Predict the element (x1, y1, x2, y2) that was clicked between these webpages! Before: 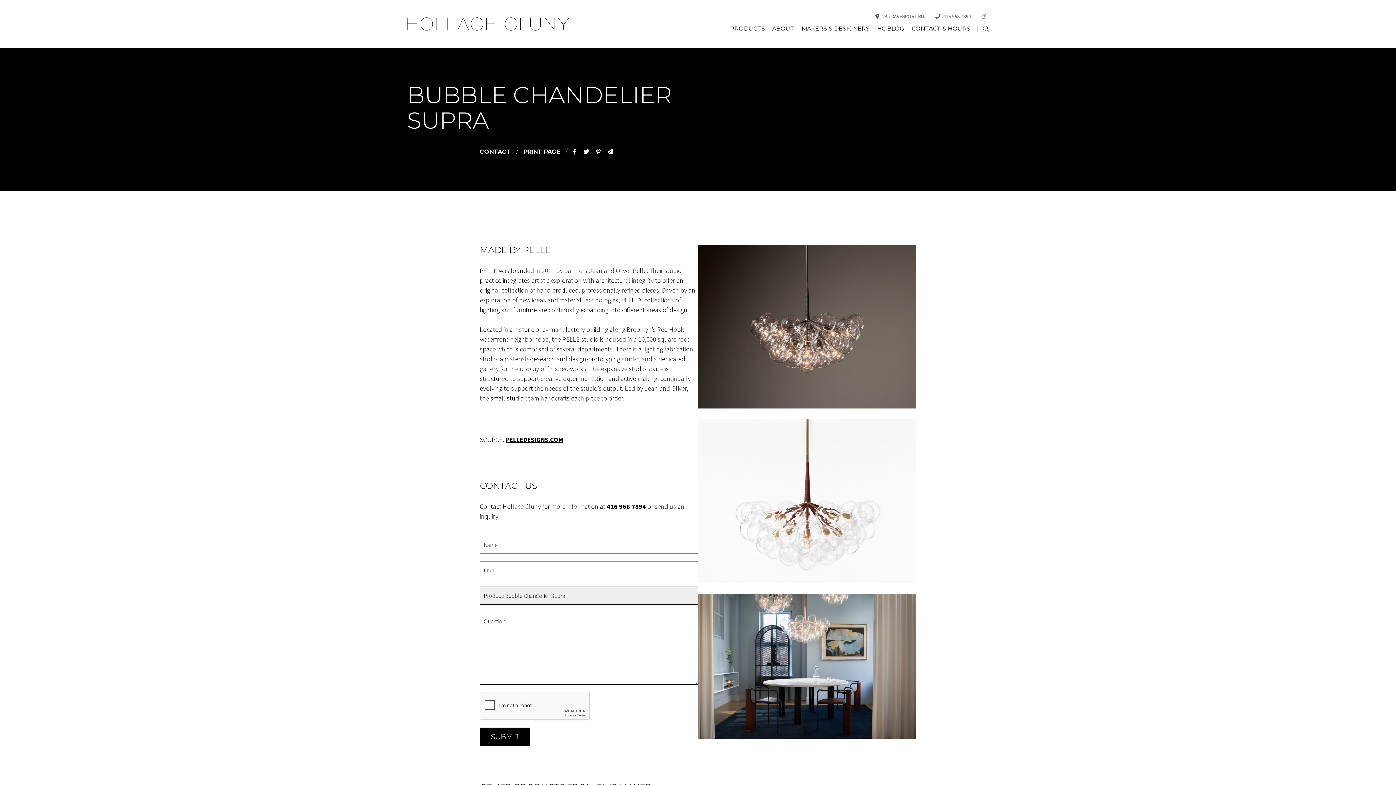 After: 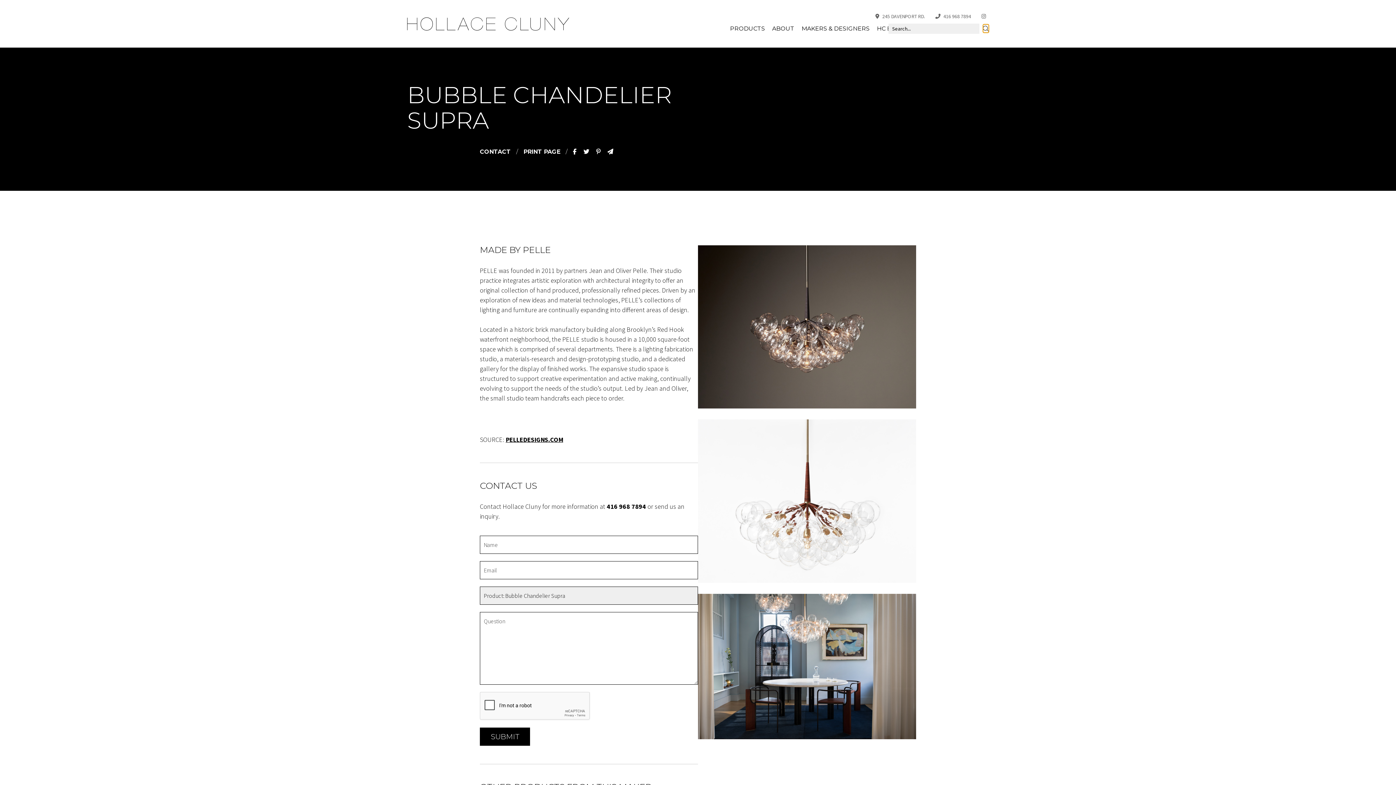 Action: label: Search Hollace Cluny bbox: (983, 25, 989, 32)